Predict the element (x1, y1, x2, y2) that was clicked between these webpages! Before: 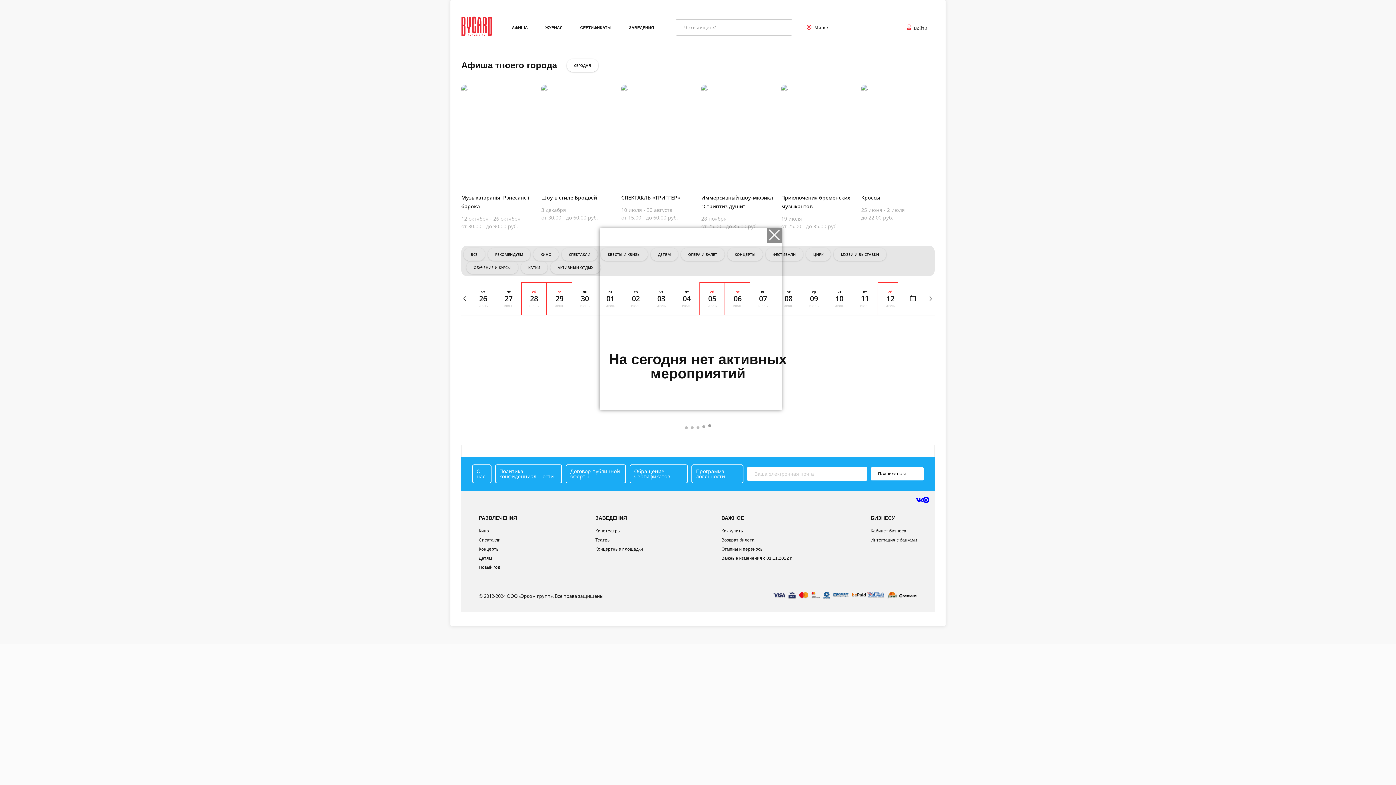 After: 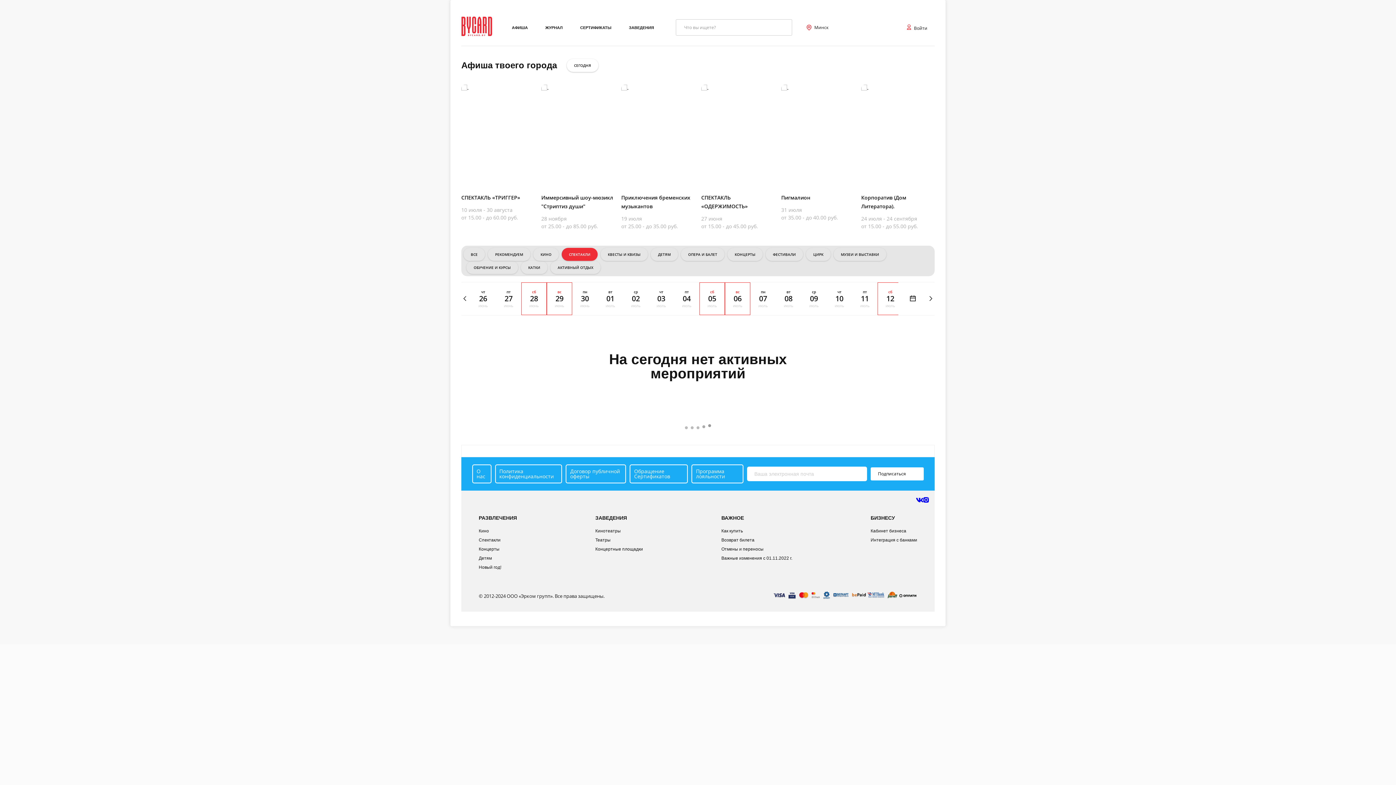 Action: label: СПЕКТАКЛИ bbox: (561, 247, 597, 260)